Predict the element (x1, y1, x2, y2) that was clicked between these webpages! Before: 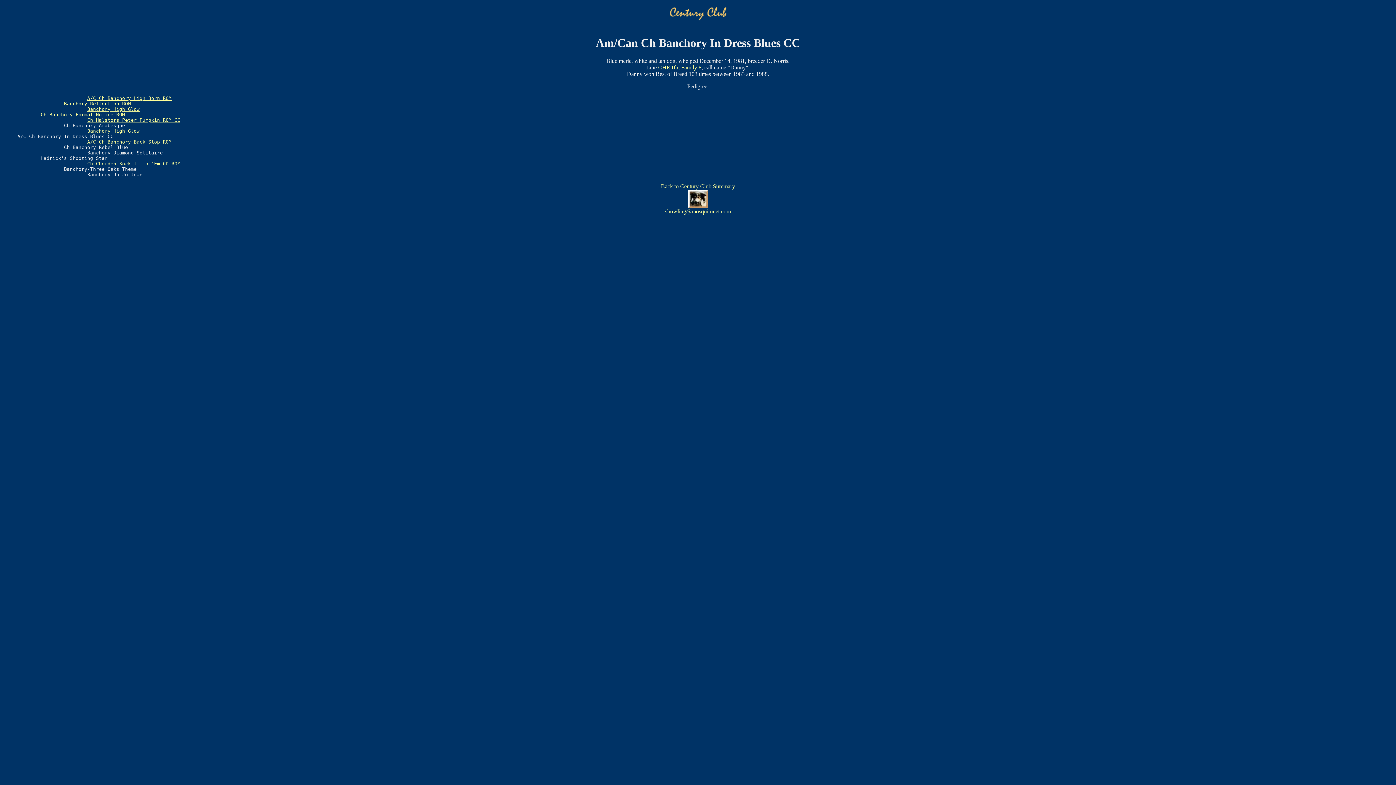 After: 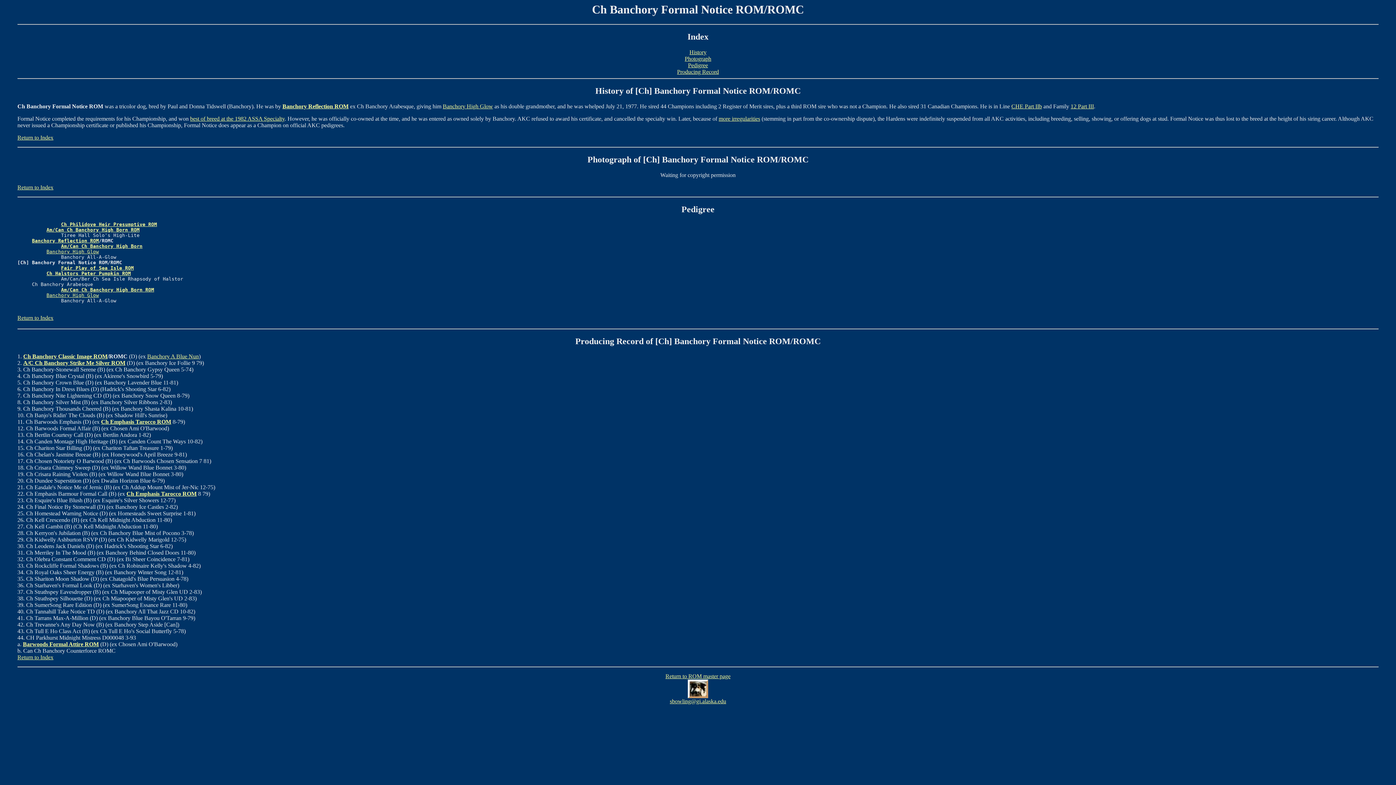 Action: bbox: (40, 111, 125, 117) label: Ch Banchory Formal Notice ROM